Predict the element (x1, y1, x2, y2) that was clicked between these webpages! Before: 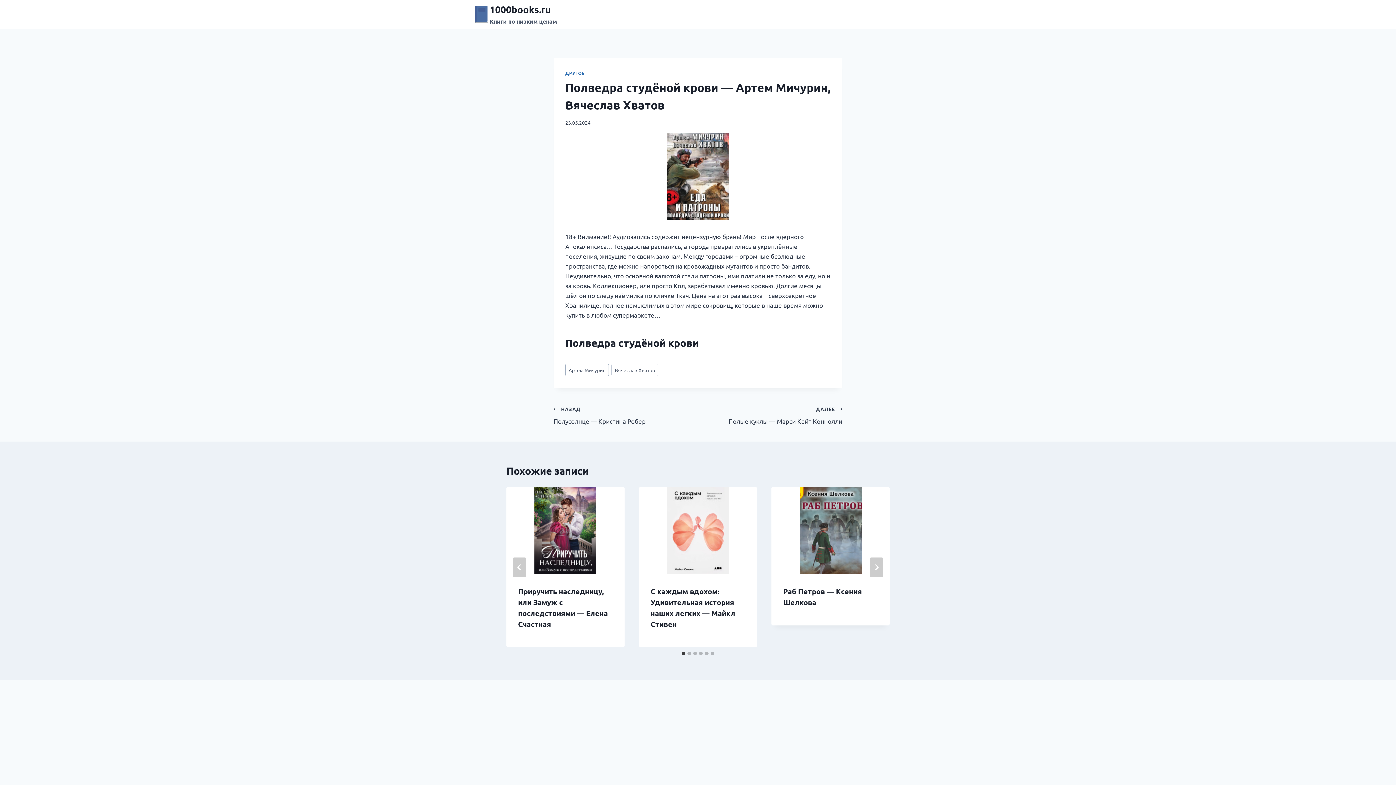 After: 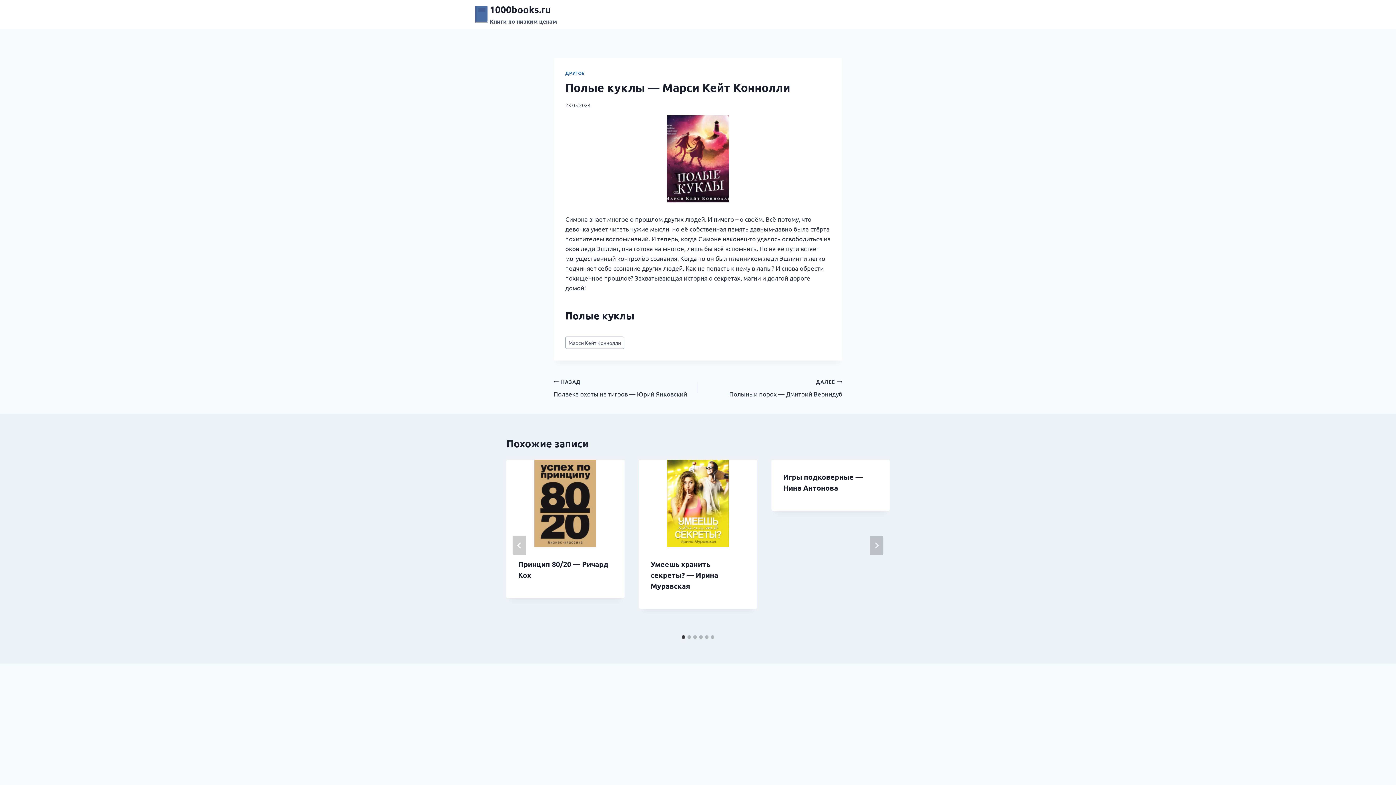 Action: bbox: (698, 403, 842, 426) label: ДАЛЕЕ
Полые куклы — Марси Кейт Коннолли